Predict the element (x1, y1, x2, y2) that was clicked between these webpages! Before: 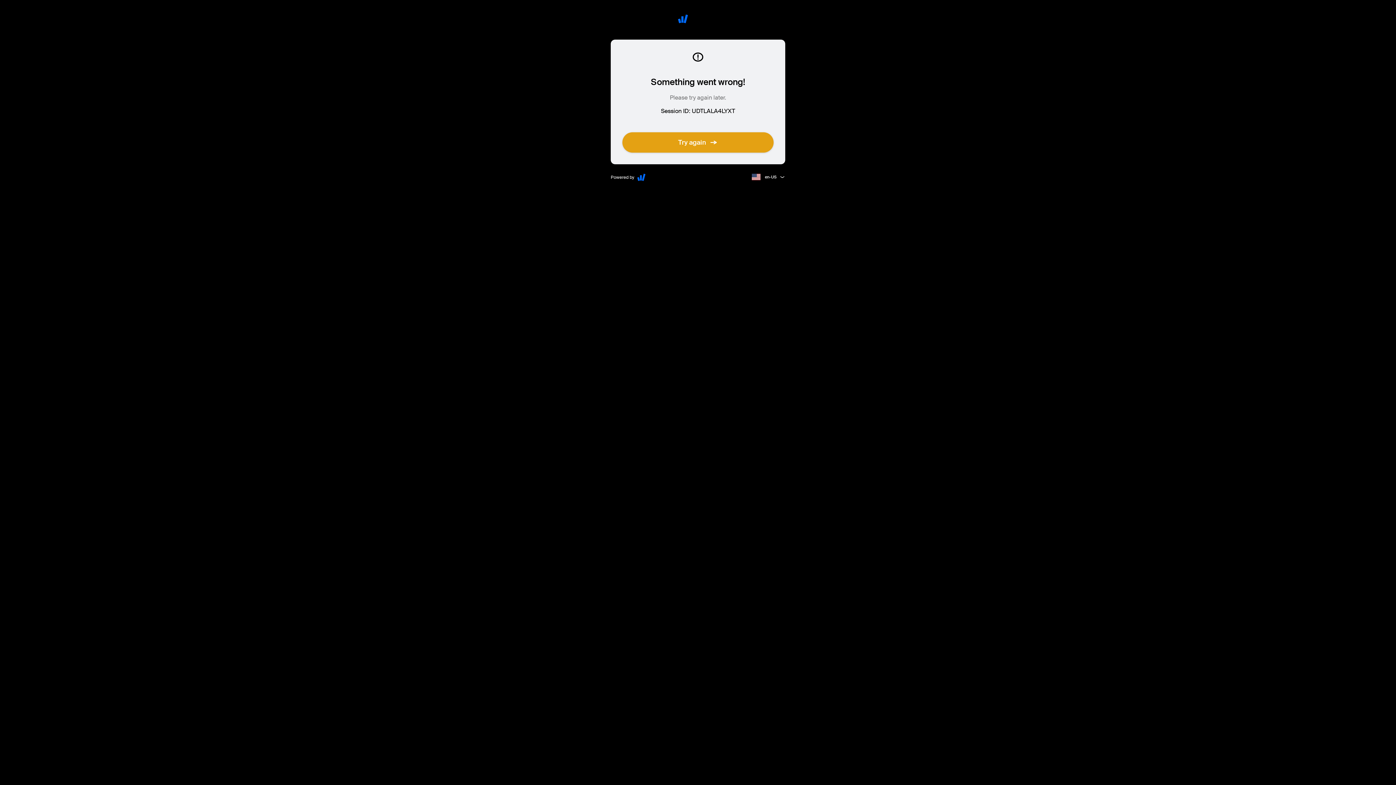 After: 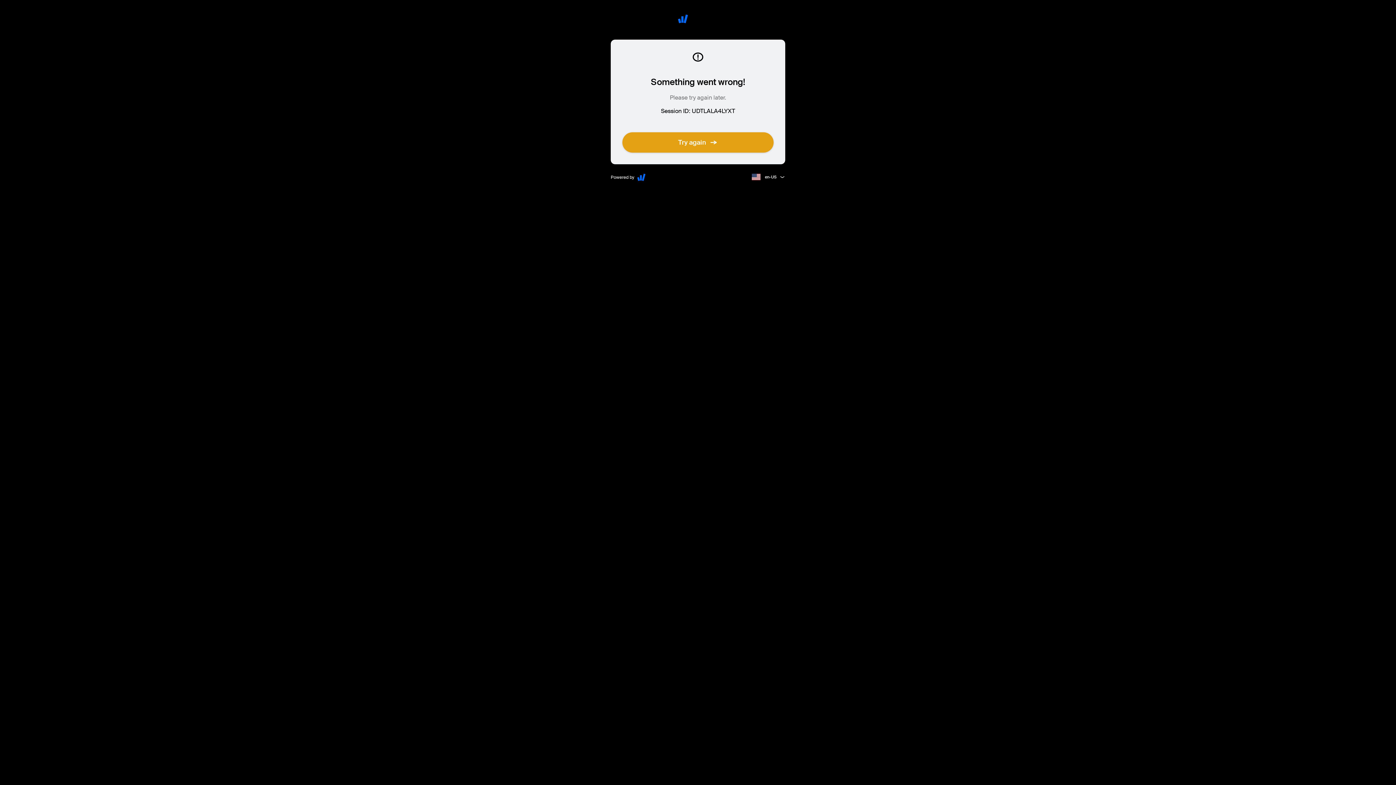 Action: bbox: (622, 132, 773, 152) label: Try again